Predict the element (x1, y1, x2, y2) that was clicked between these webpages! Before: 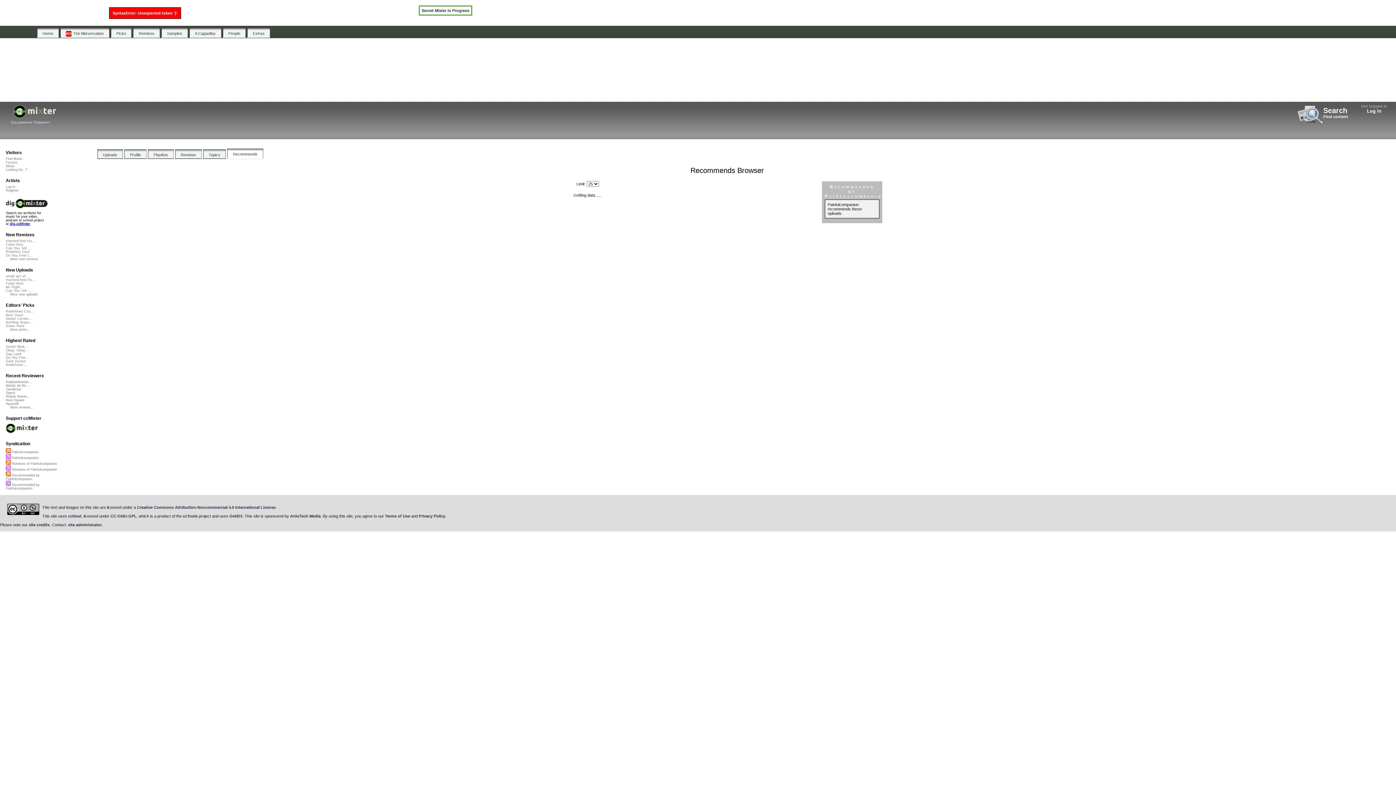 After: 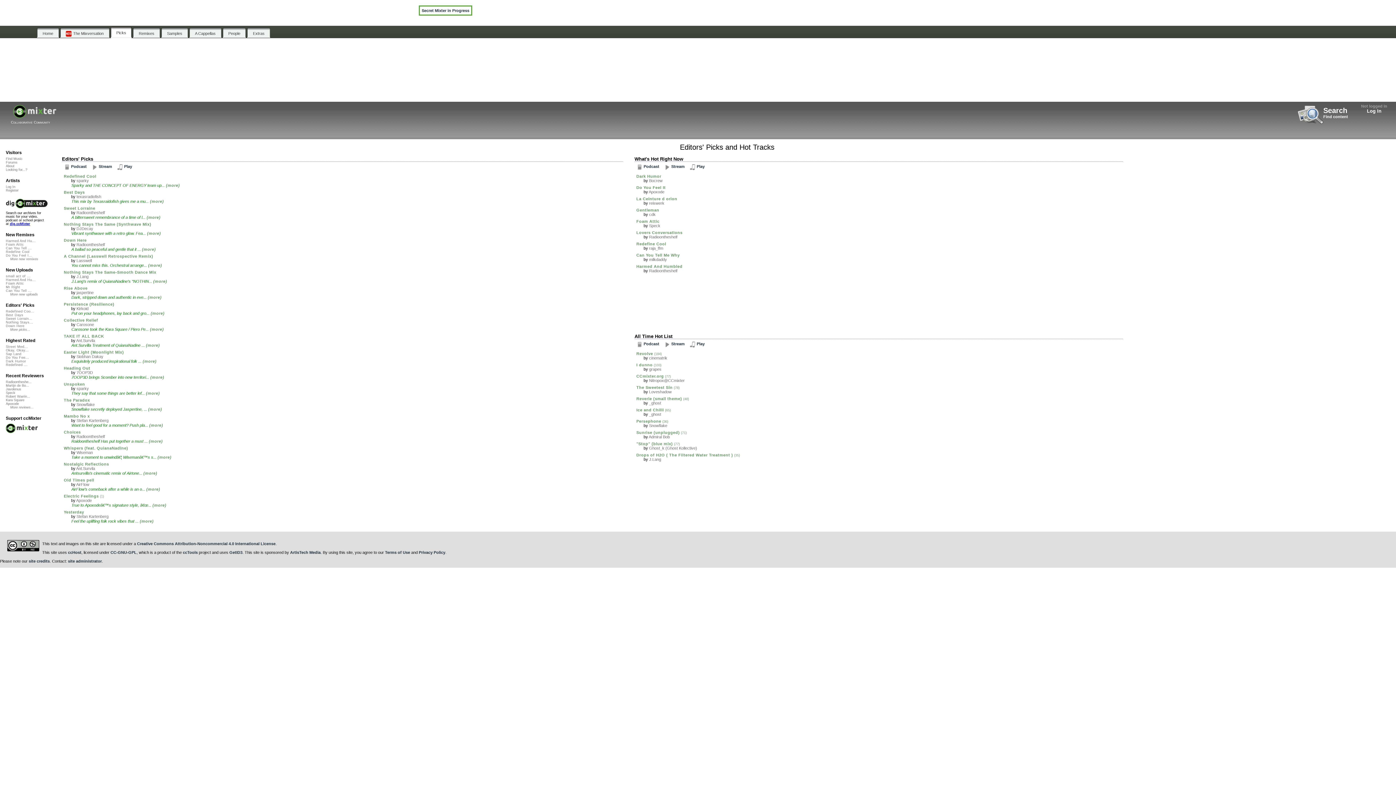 Action: label: Picks bbox: (110, 28, 131, 37)